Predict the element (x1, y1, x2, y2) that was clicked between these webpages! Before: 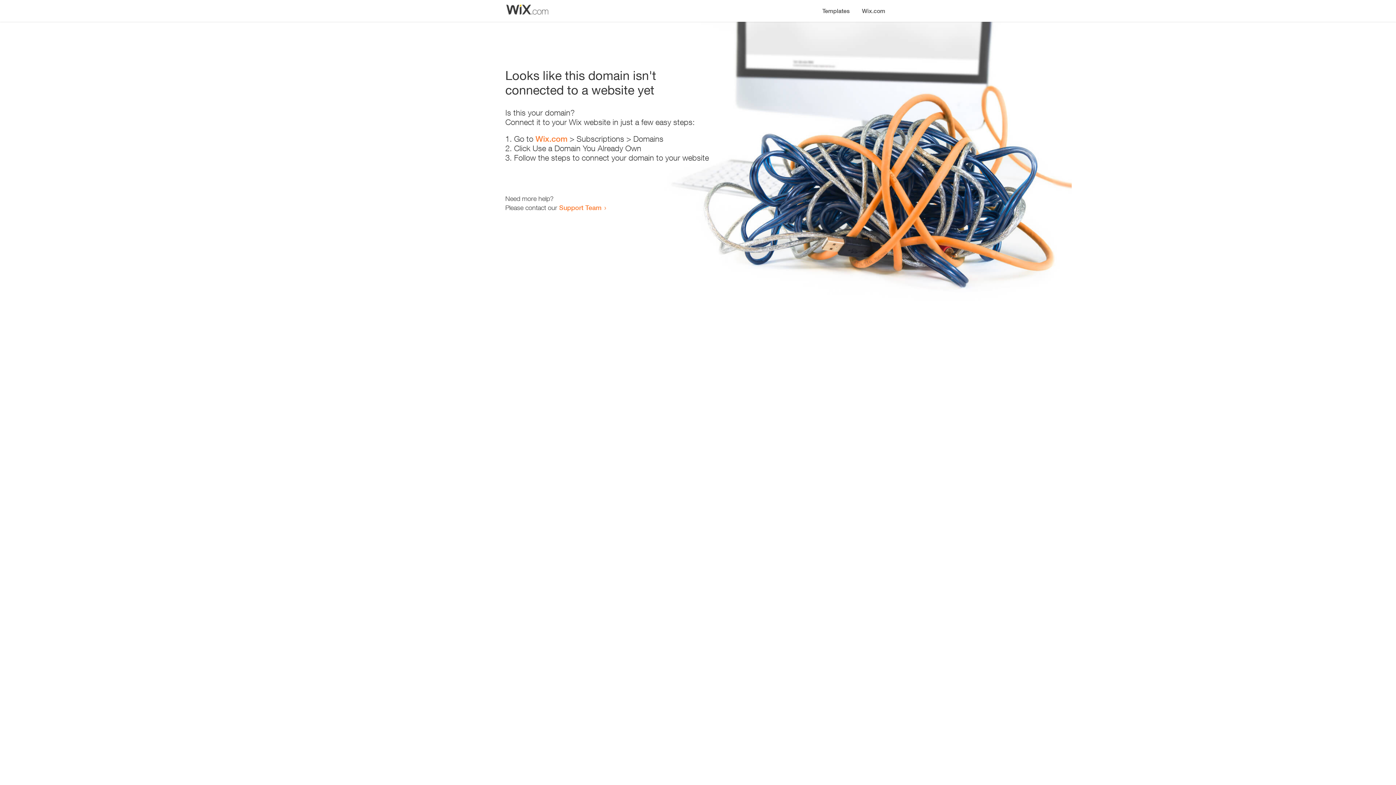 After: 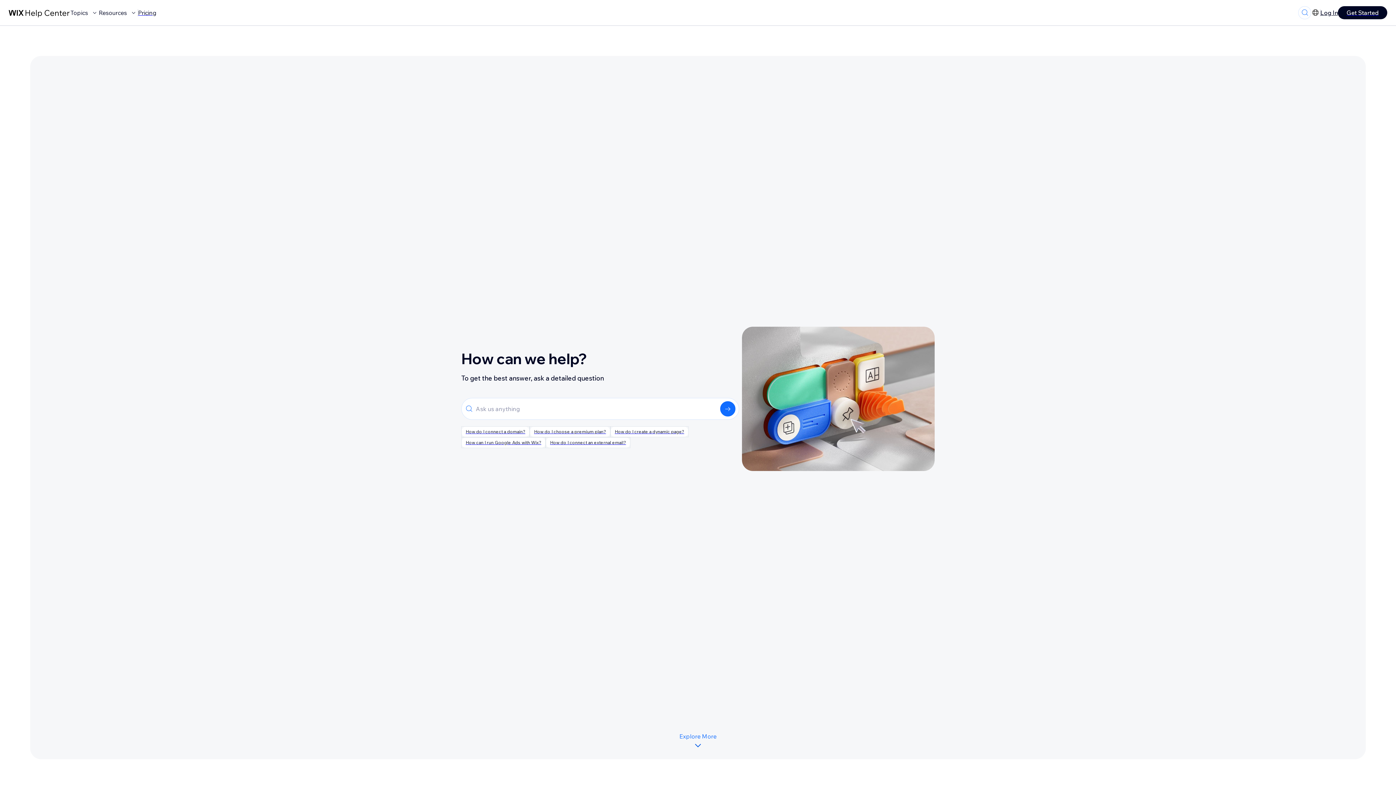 Action: bbox: (559, 203, 601, 211) label: Support Team